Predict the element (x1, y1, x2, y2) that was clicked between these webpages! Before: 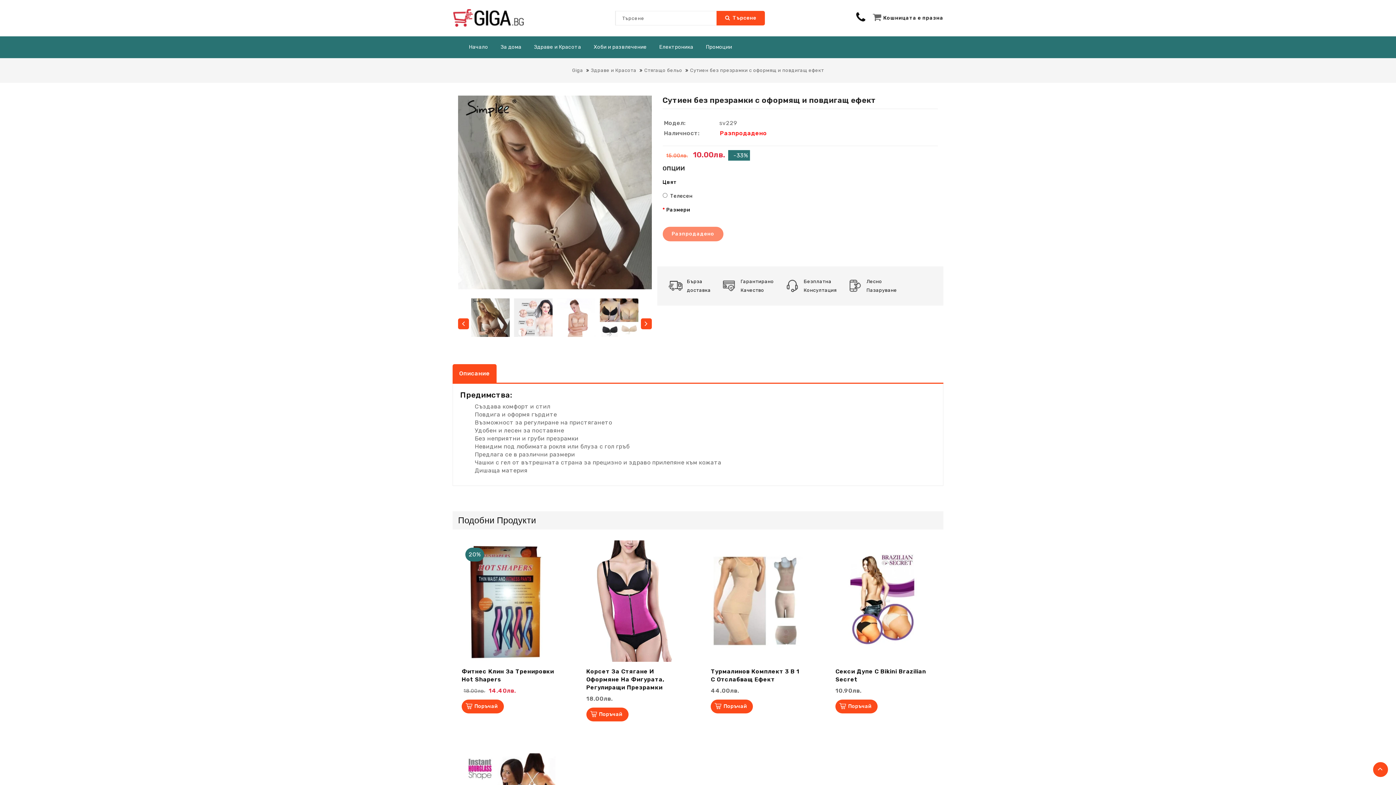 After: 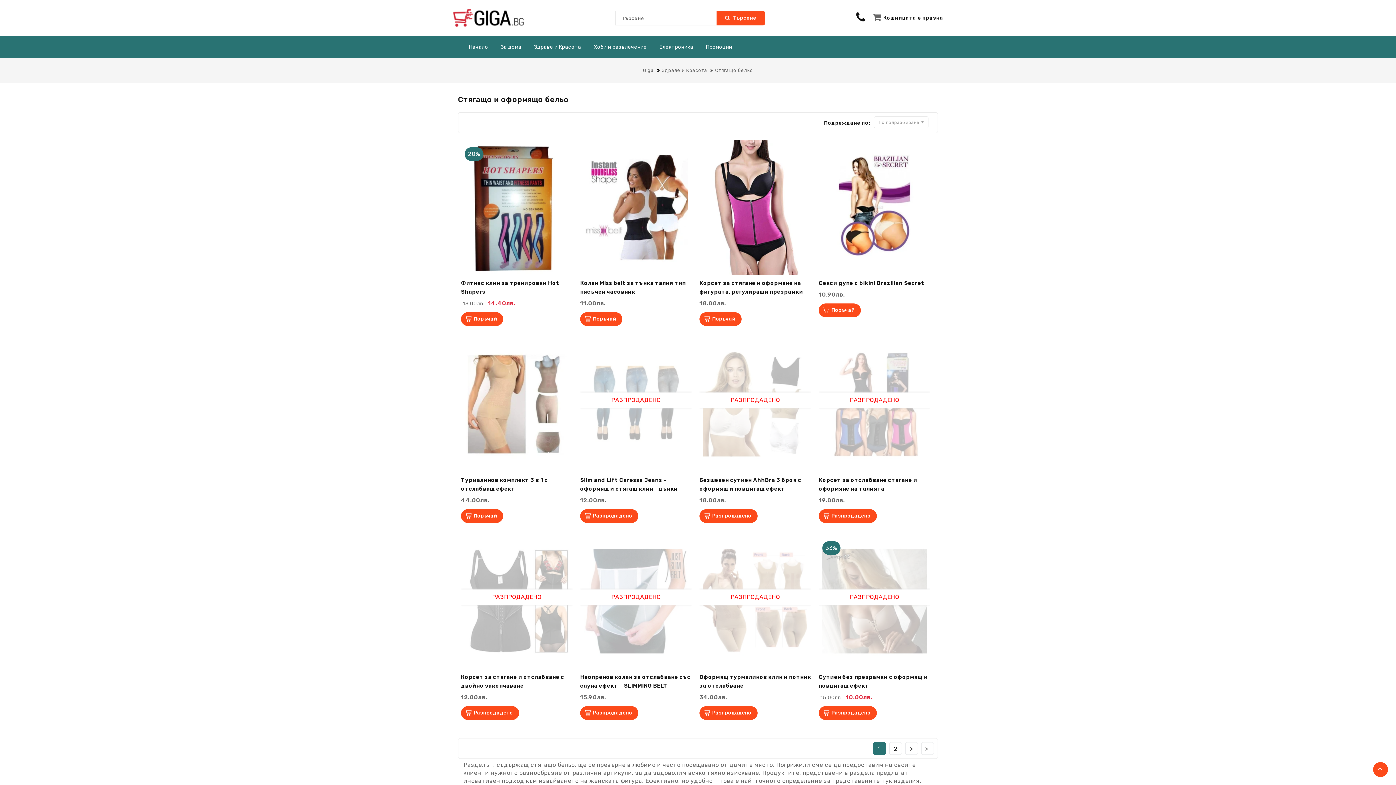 Action: label: Стягащо бельо bbox: (644, 67, 682, 73)